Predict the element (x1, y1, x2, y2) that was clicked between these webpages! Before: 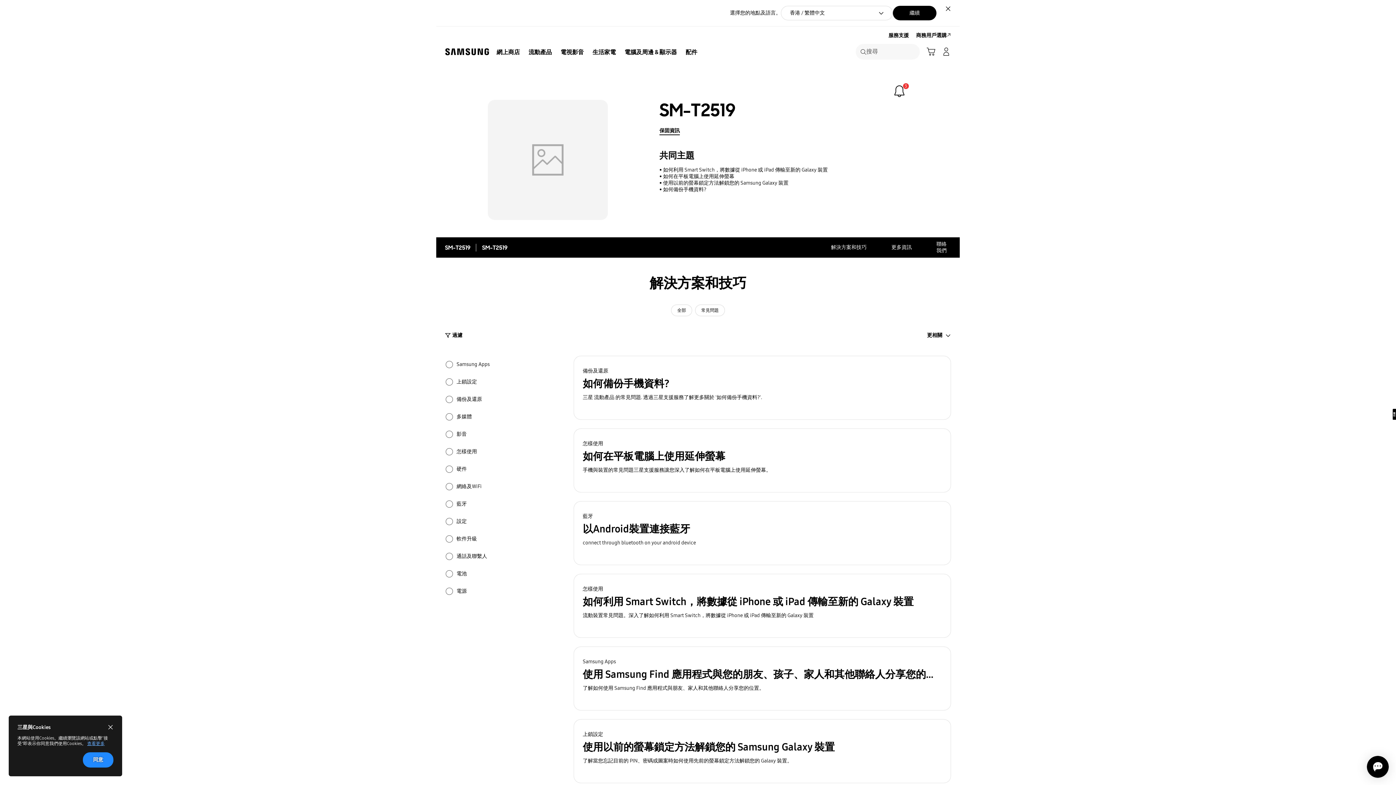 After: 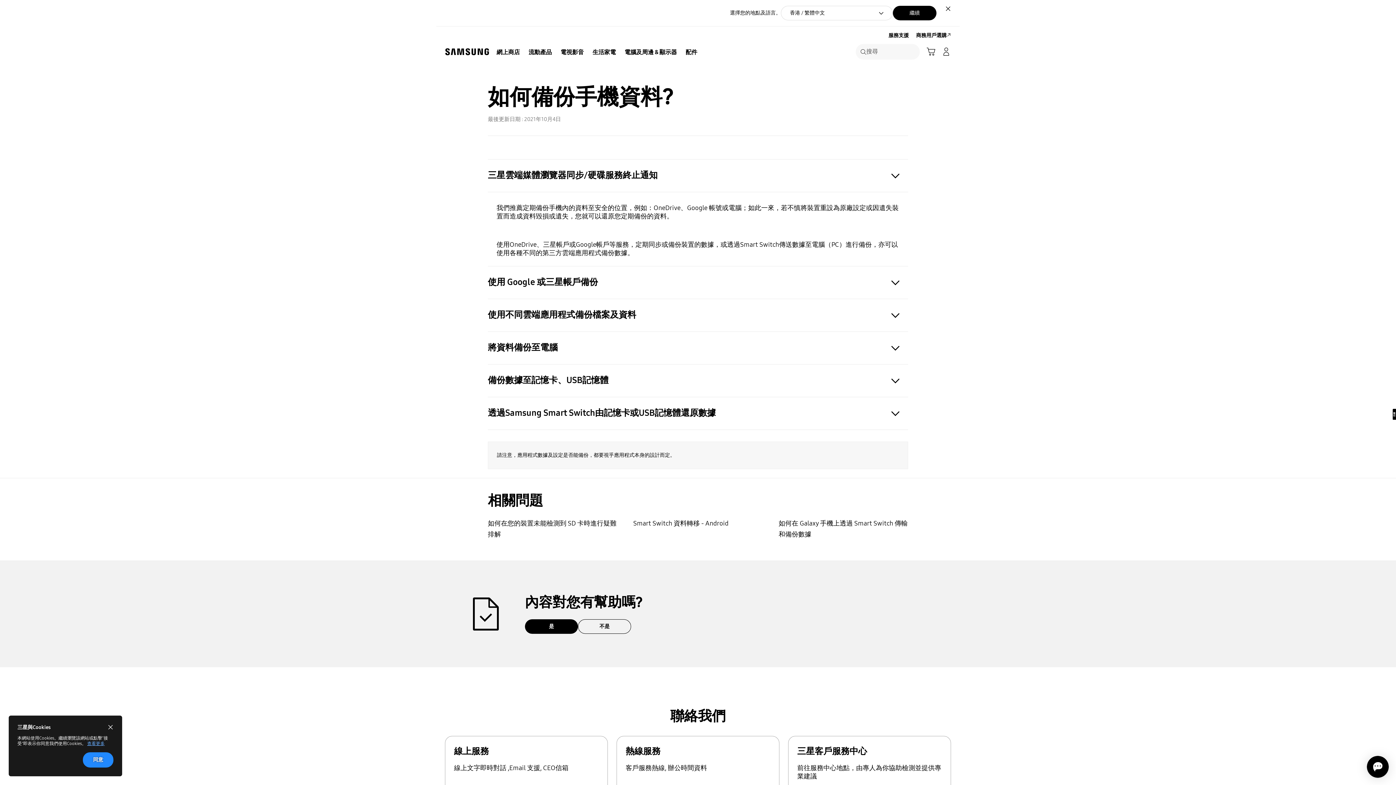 Action: label: 備份及還原
如何備份手機資料?
三星 流動產品 的常見問題. 透過三星支援服務了解更多關於 '如何備份手機資料?'. bbox: (573, 356, 951, 420)